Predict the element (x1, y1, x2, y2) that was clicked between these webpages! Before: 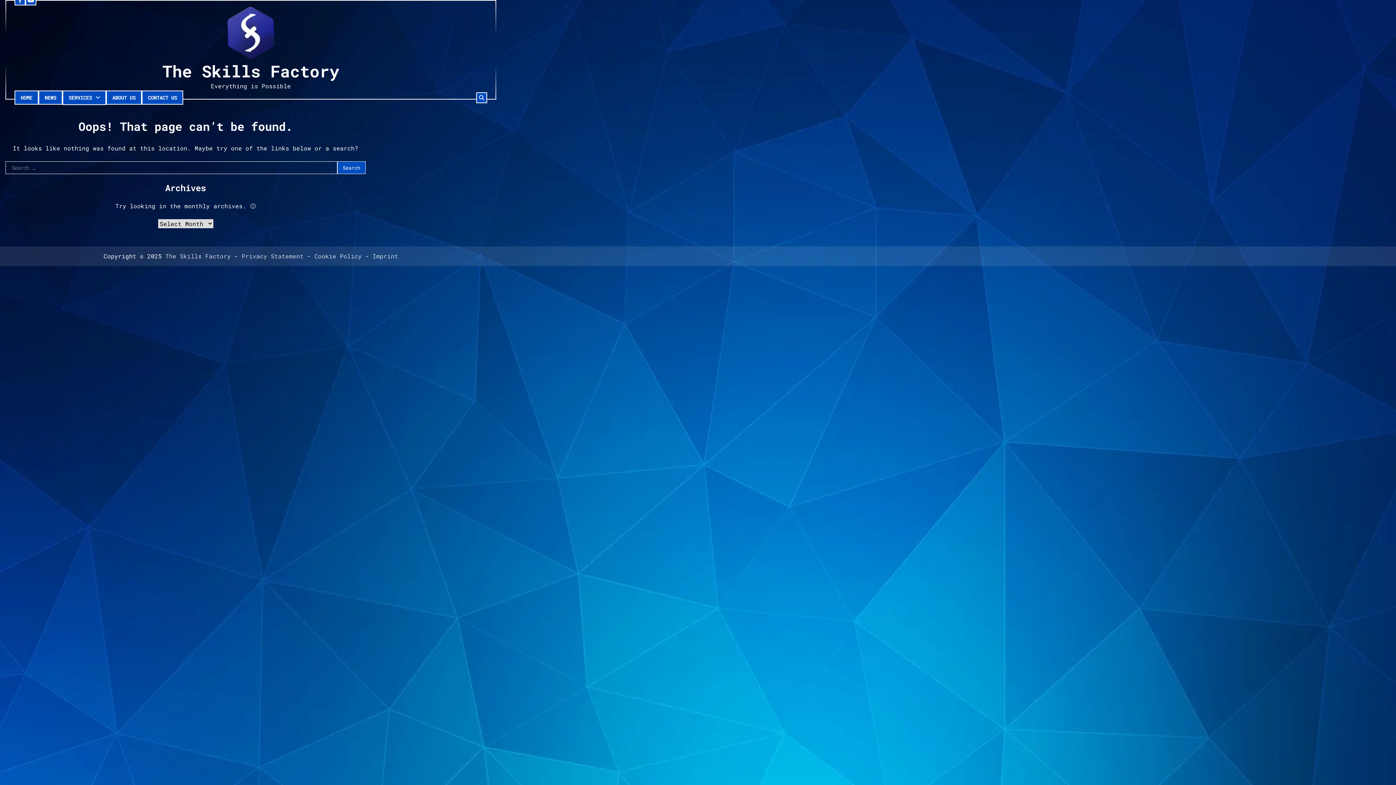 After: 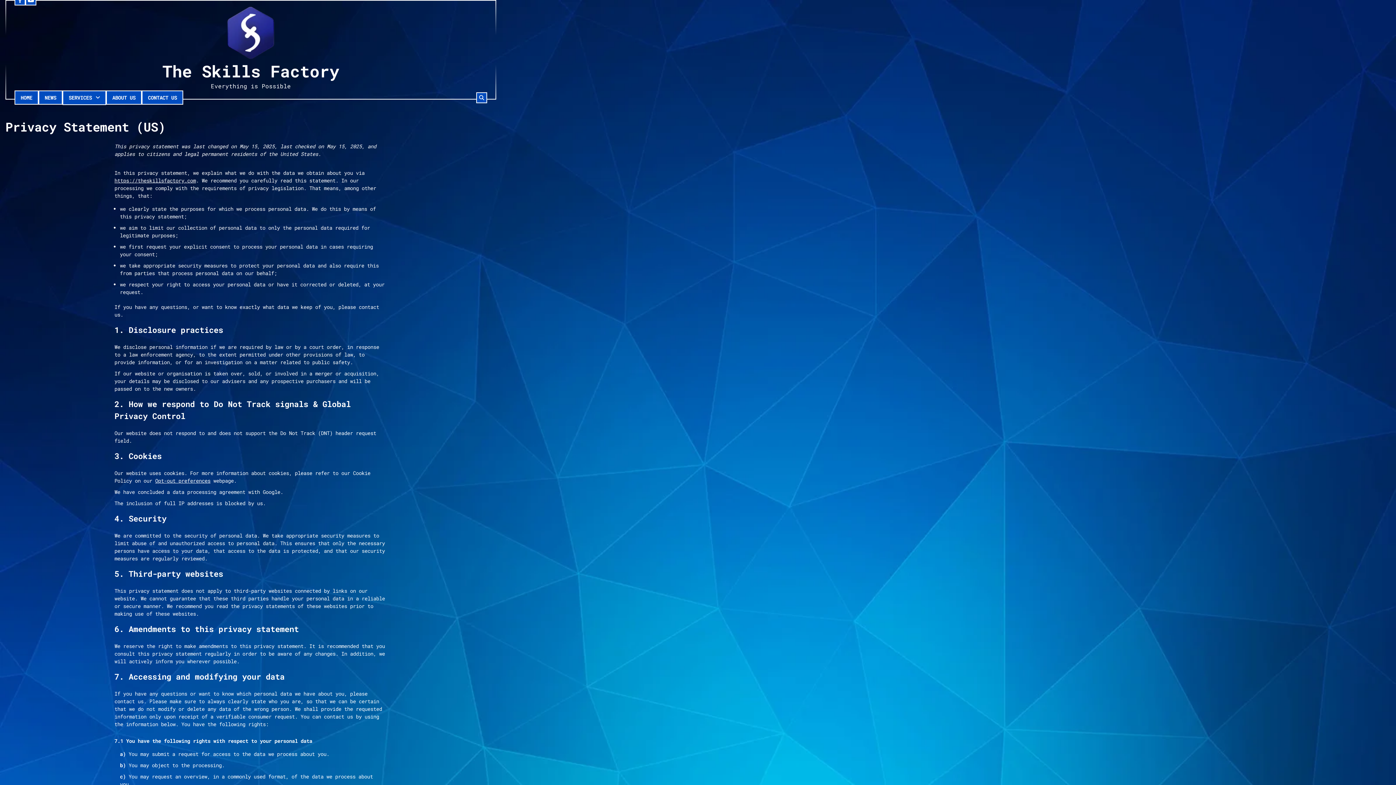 Action: bbox: (241, 252, 303, 259) label: Privacy Statement